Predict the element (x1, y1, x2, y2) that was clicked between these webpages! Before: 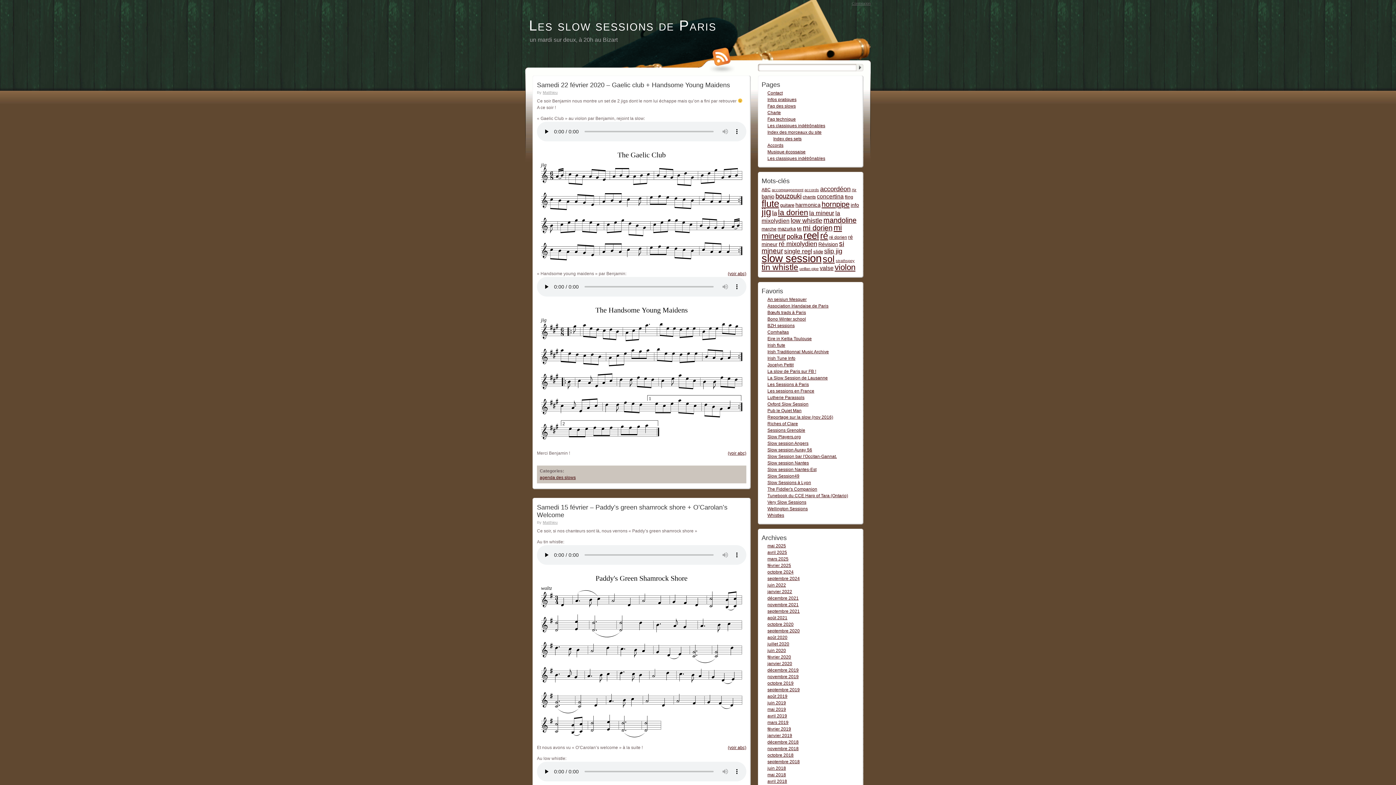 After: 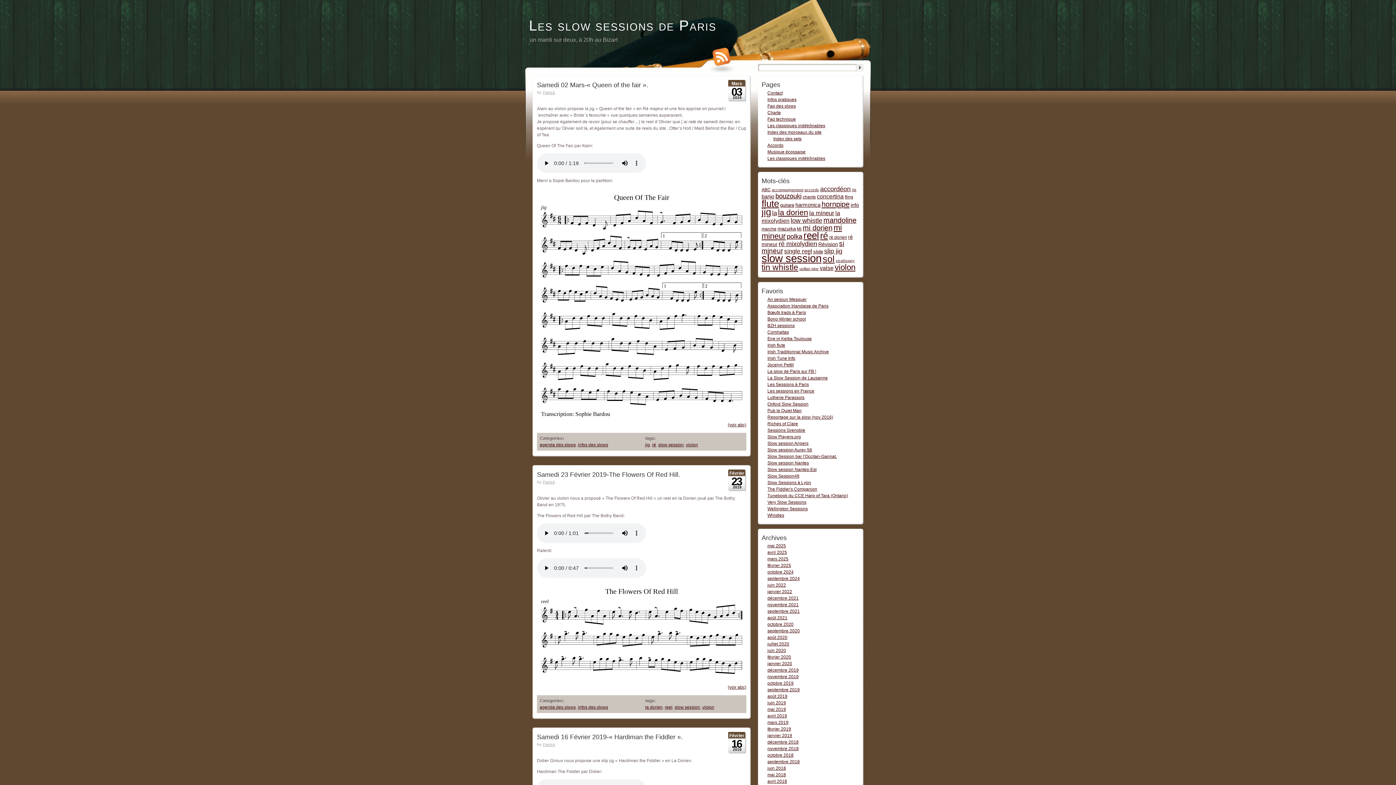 Action: label: février 2019 bbox: (767, 726, 791, 732)